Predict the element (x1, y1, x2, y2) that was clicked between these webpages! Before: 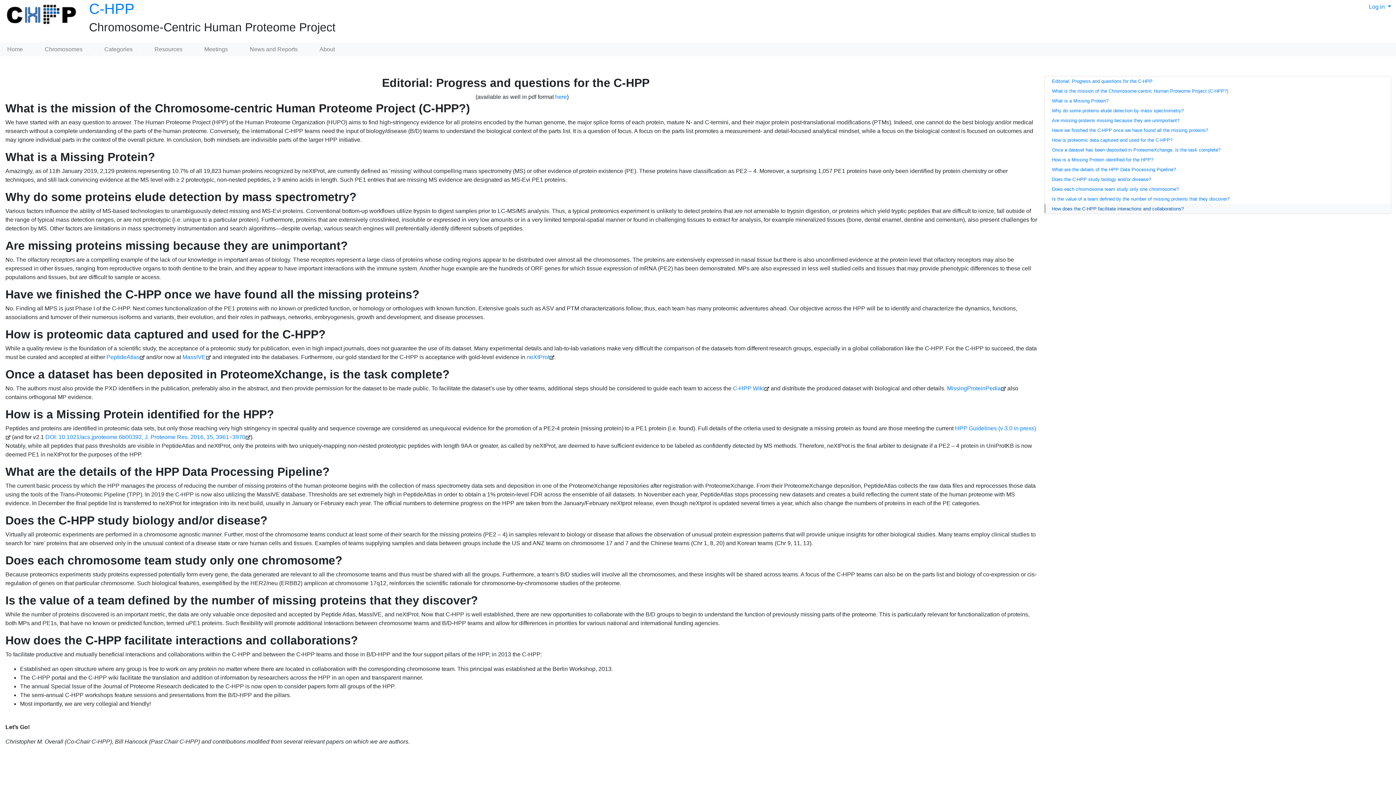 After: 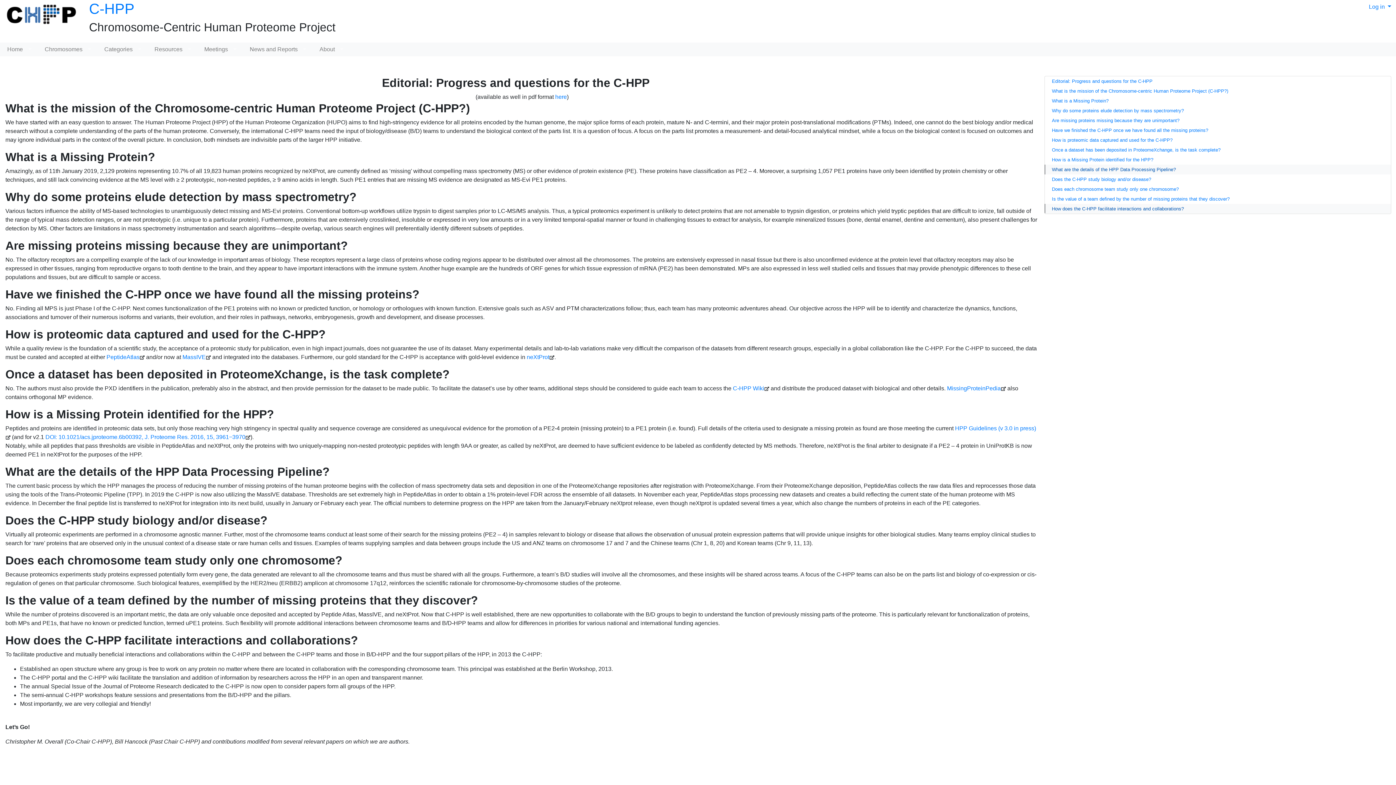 Action: label: What are the details of the HPP Data Processing Pipeline? bbox: (1044, 164, 1391, 174)